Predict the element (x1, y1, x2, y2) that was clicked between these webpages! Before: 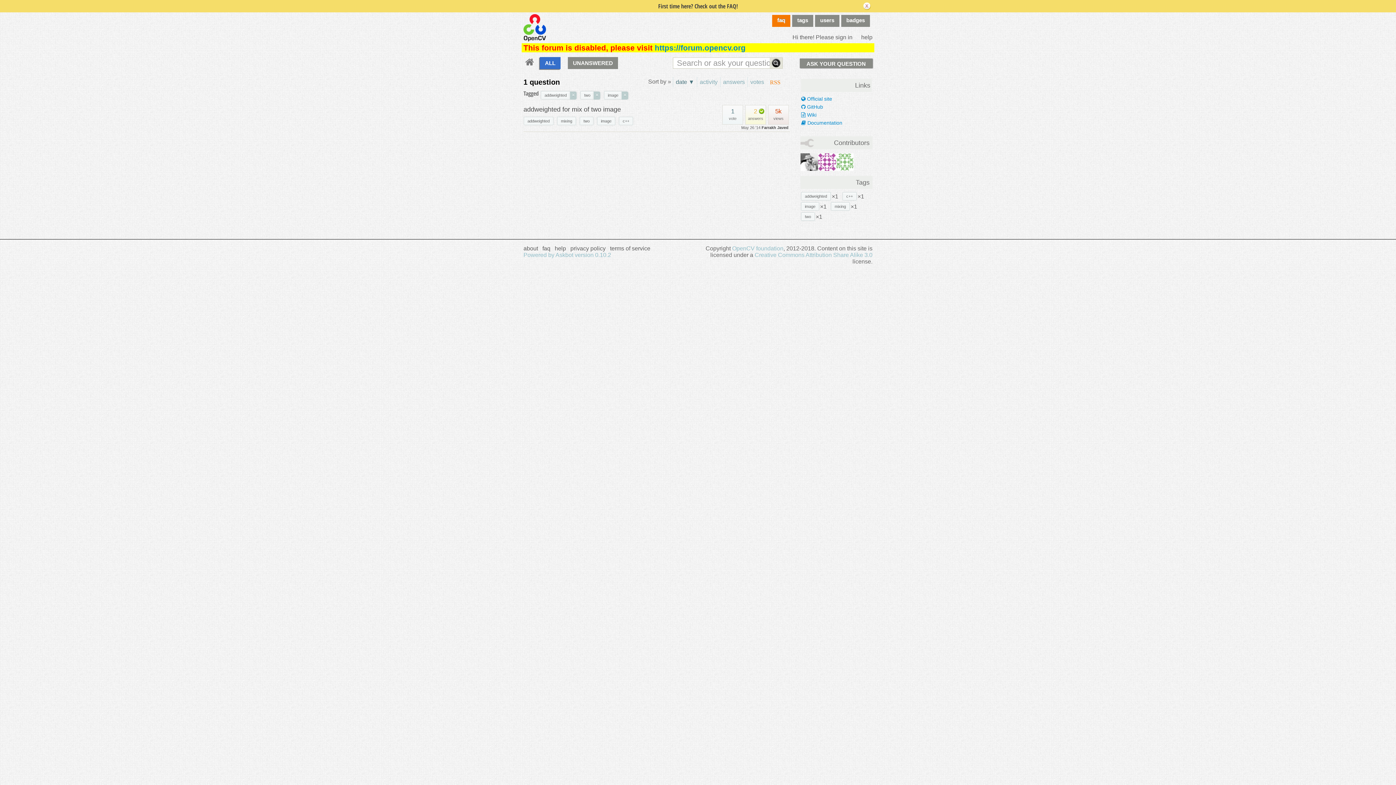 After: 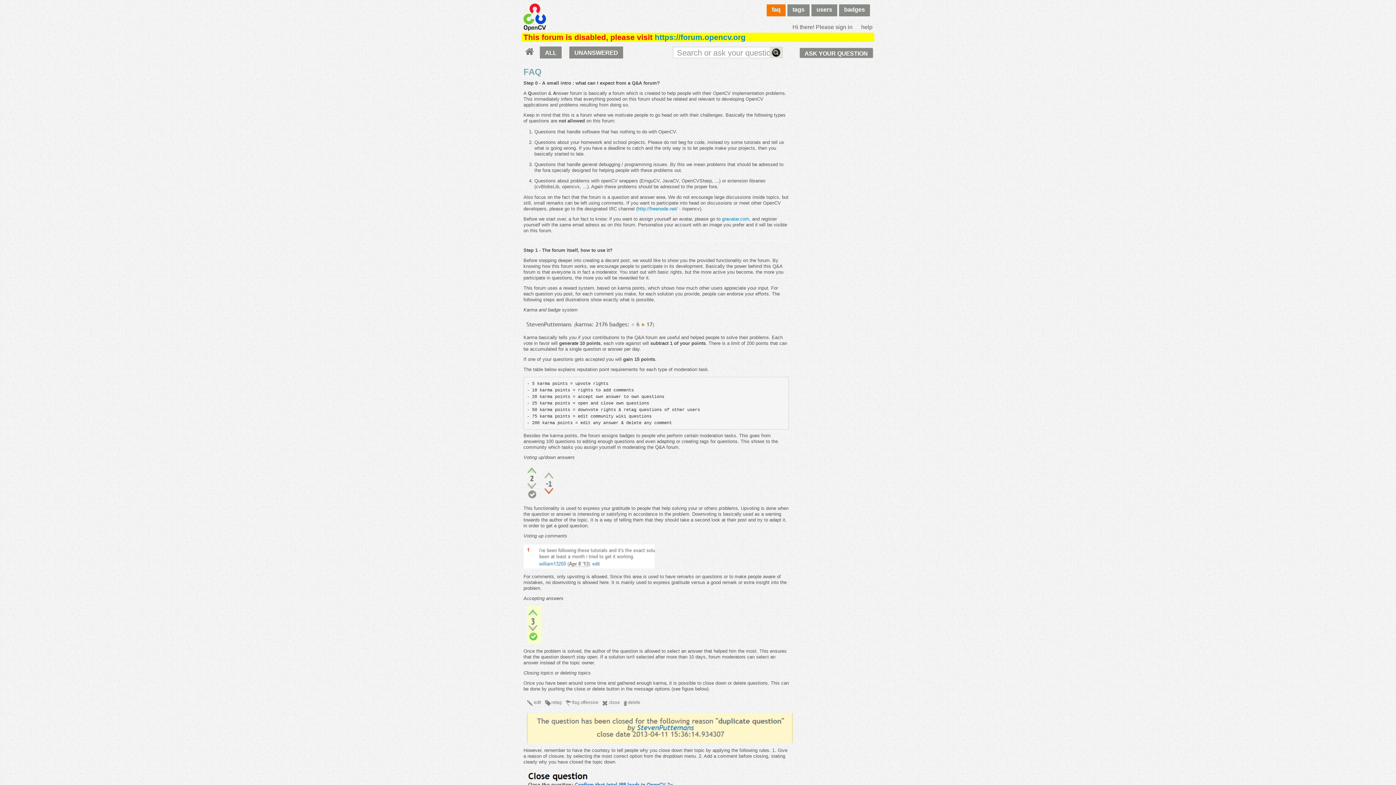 Action: label: faq bbox: (772, 14, 790, 26)